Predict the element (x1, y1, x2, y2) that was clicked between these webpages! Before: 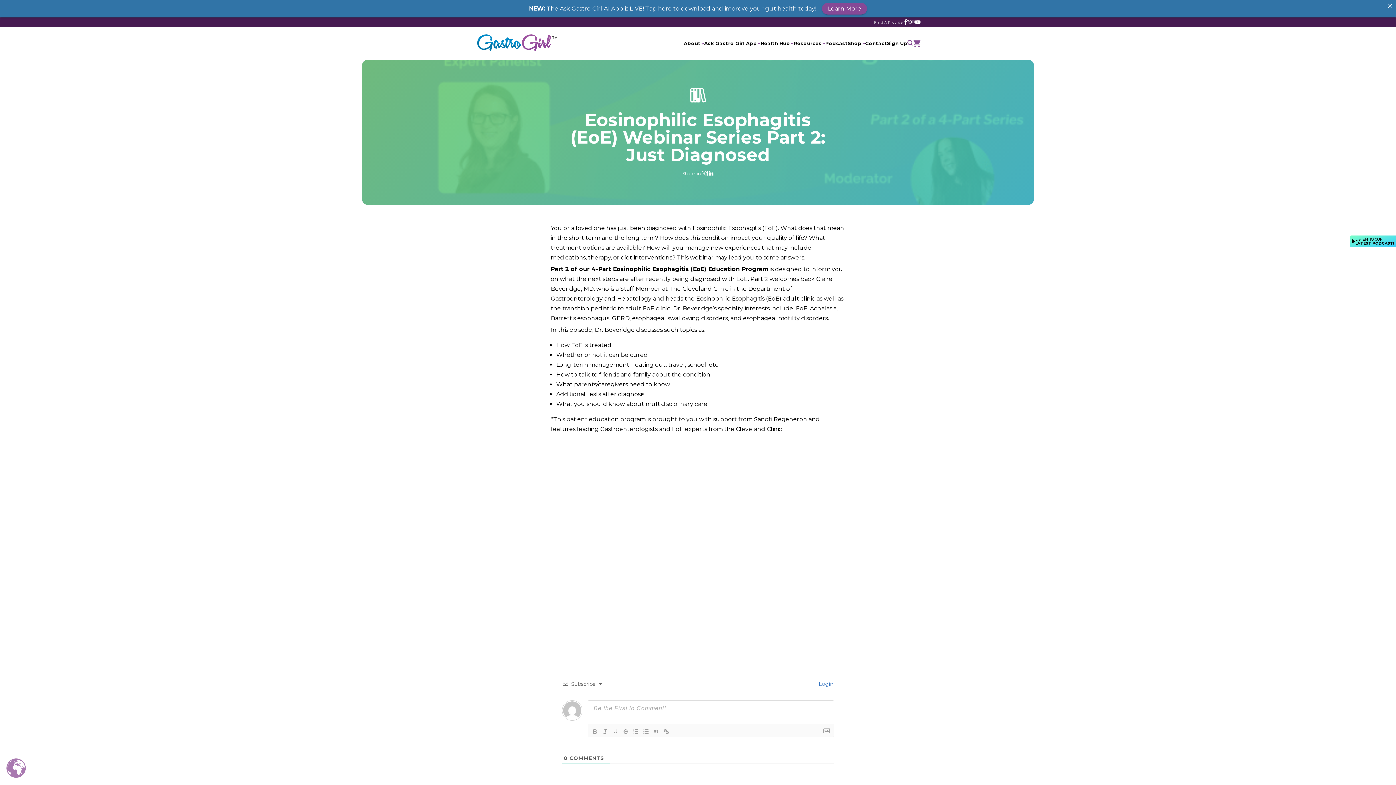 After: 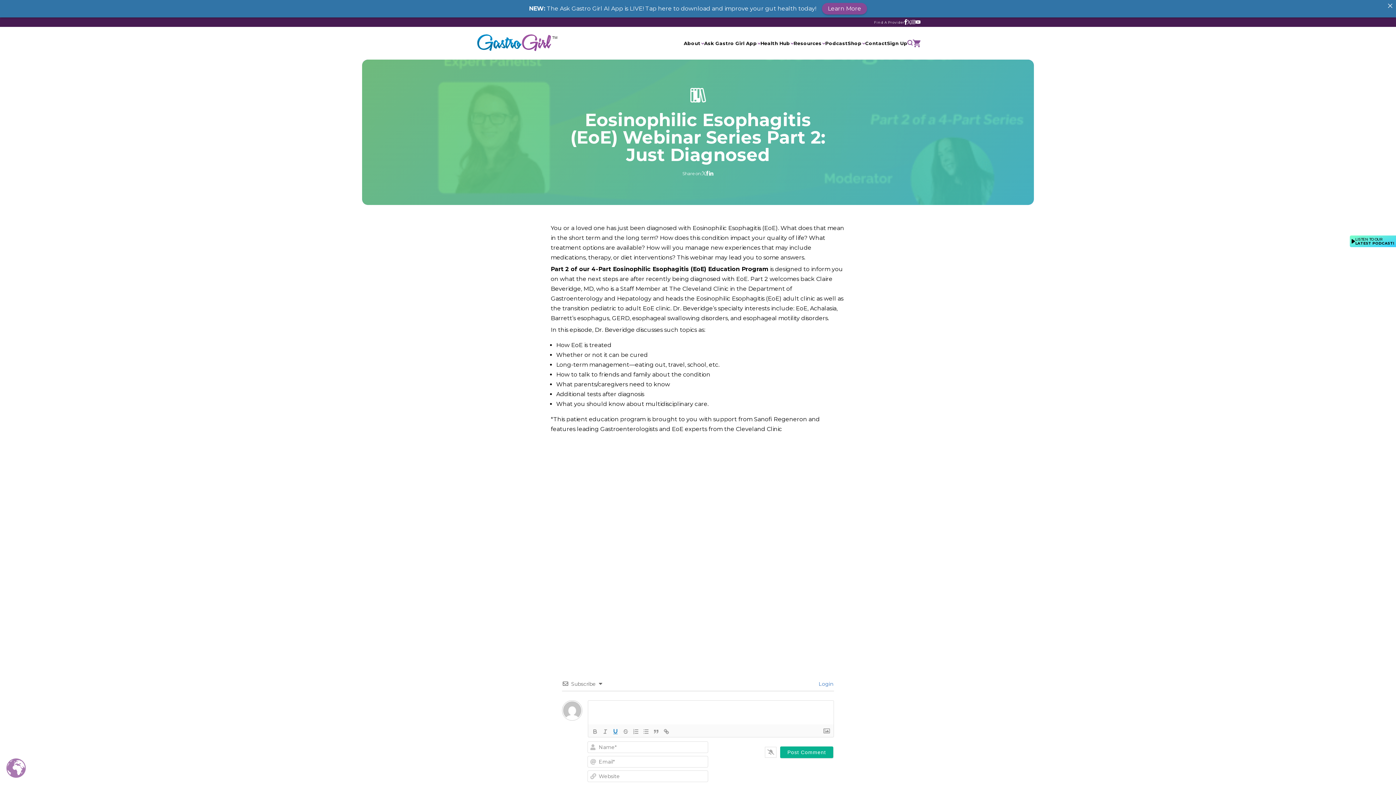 Action: bbox: (610, 727, 620, 736)